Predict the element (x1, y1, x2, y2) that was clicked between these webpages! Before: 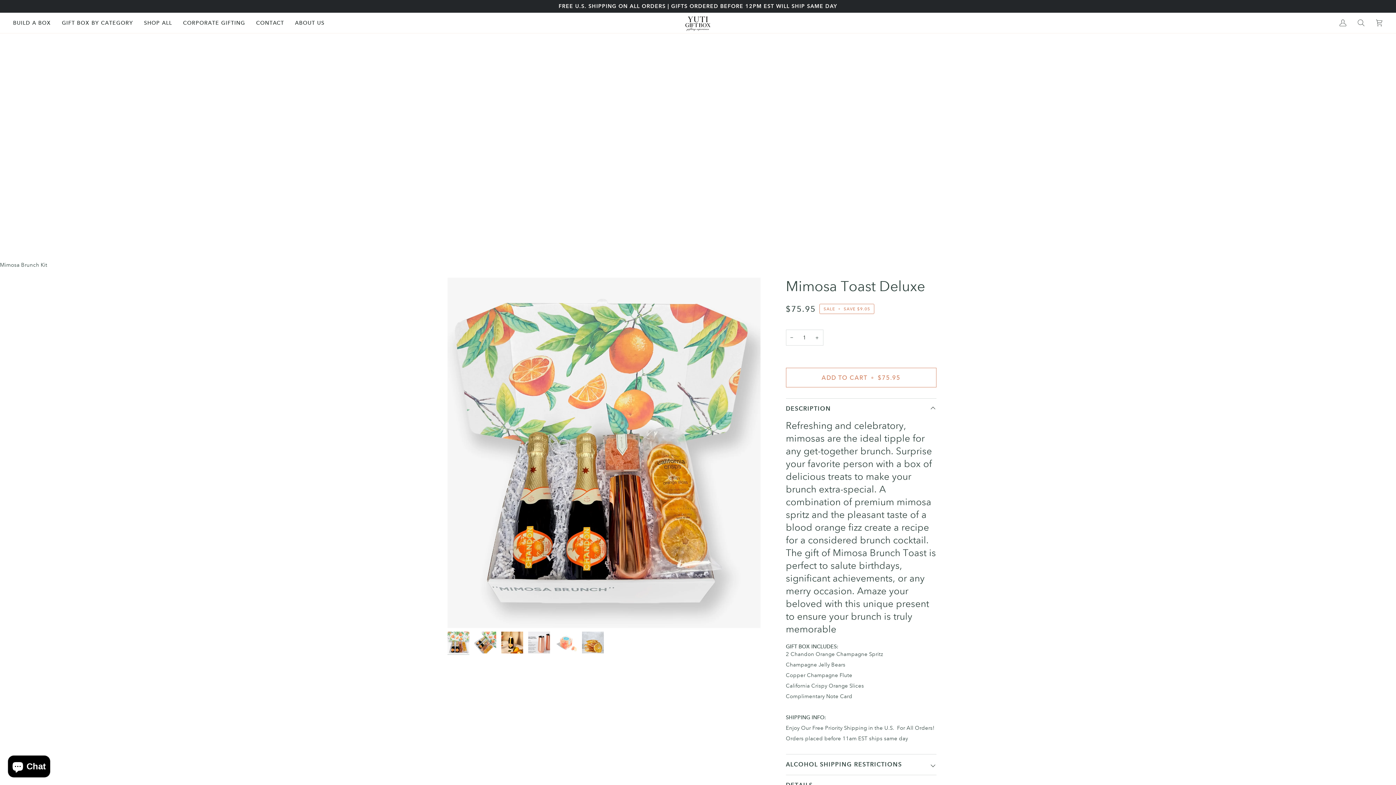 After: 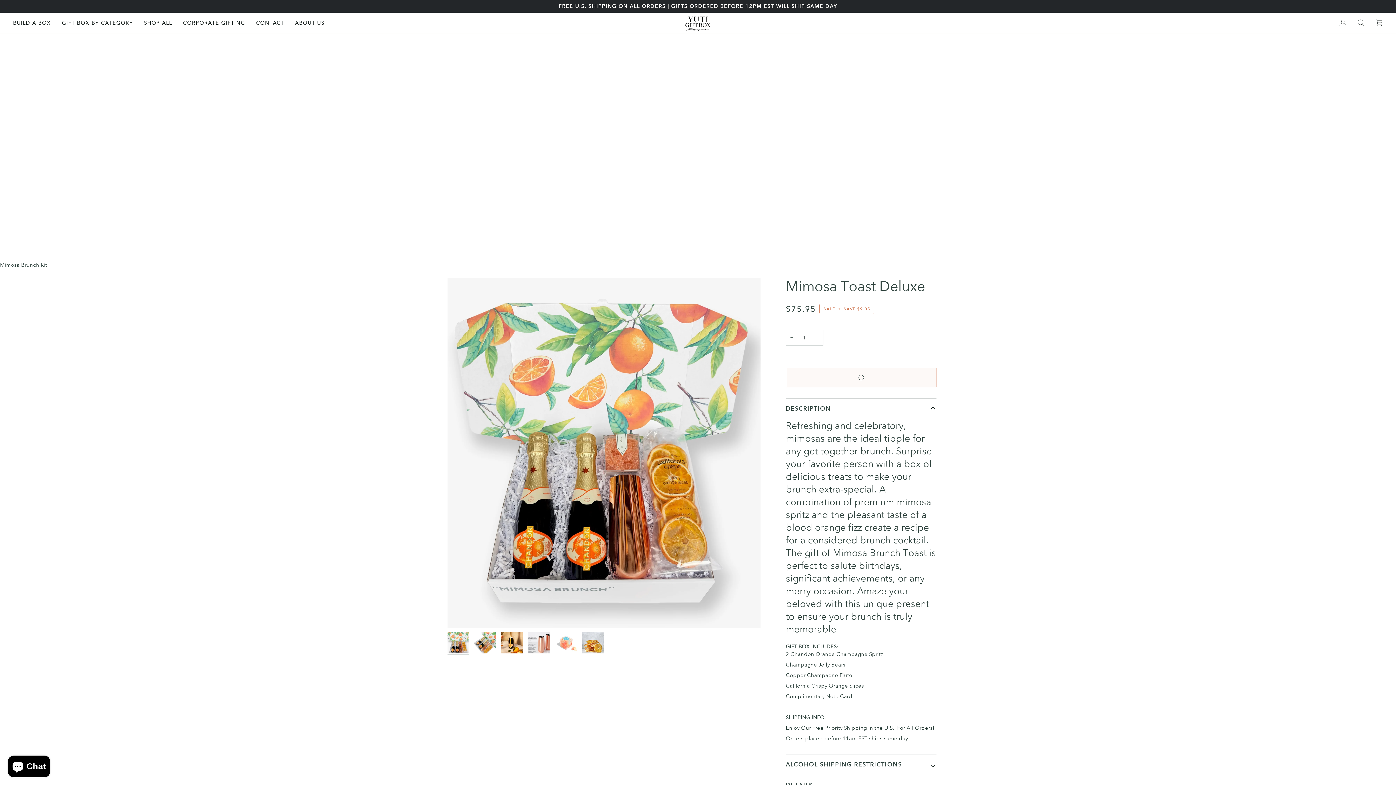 Action: bbox: (786, 368, 936, 387) label: ADD TO CART • $75.95